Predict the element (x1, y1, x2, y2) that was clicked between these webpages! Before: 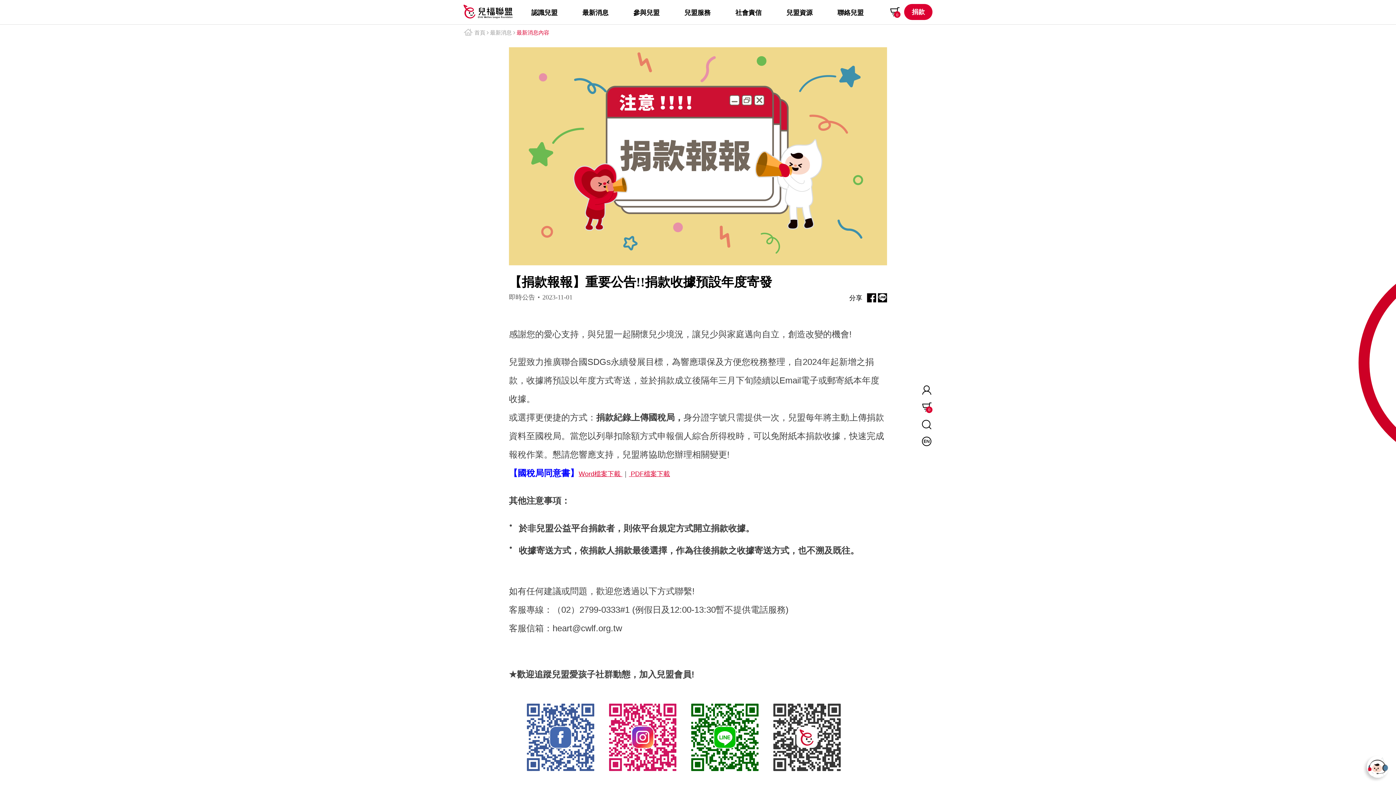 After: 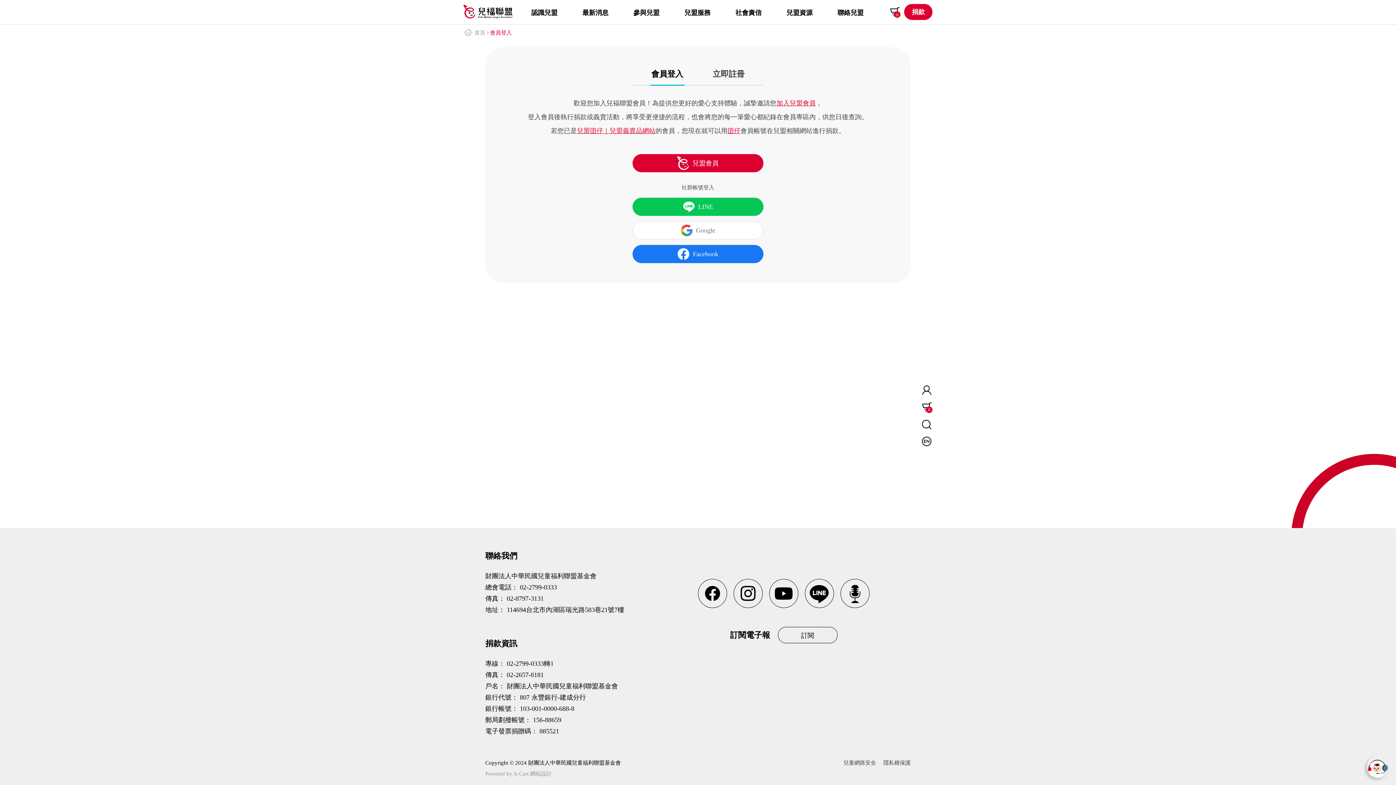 Action: bbox: (921, 384, 932, 396)